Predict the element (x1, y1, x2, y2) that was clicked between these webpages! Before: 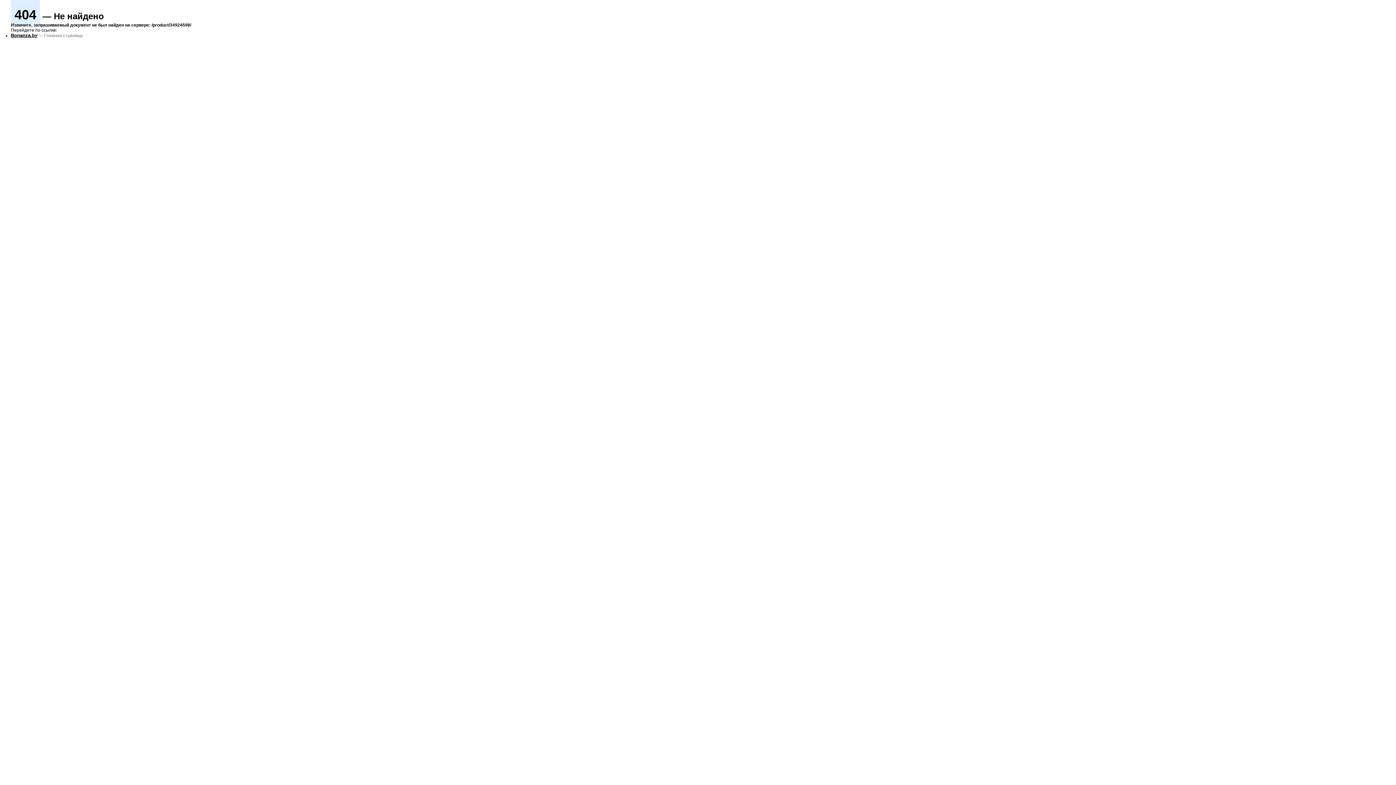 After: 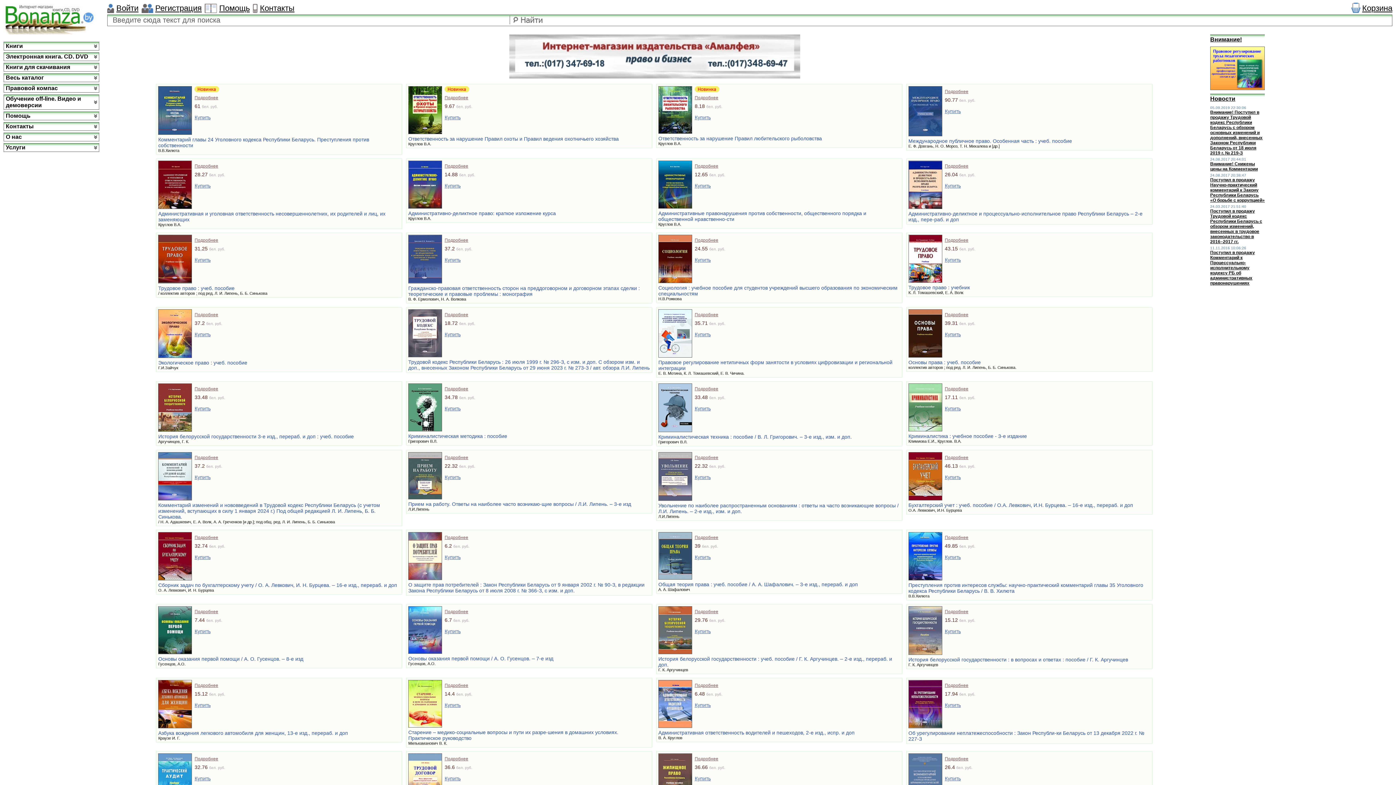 Action: bbox: (10, 32, 37, 38) label: Bonanza.by